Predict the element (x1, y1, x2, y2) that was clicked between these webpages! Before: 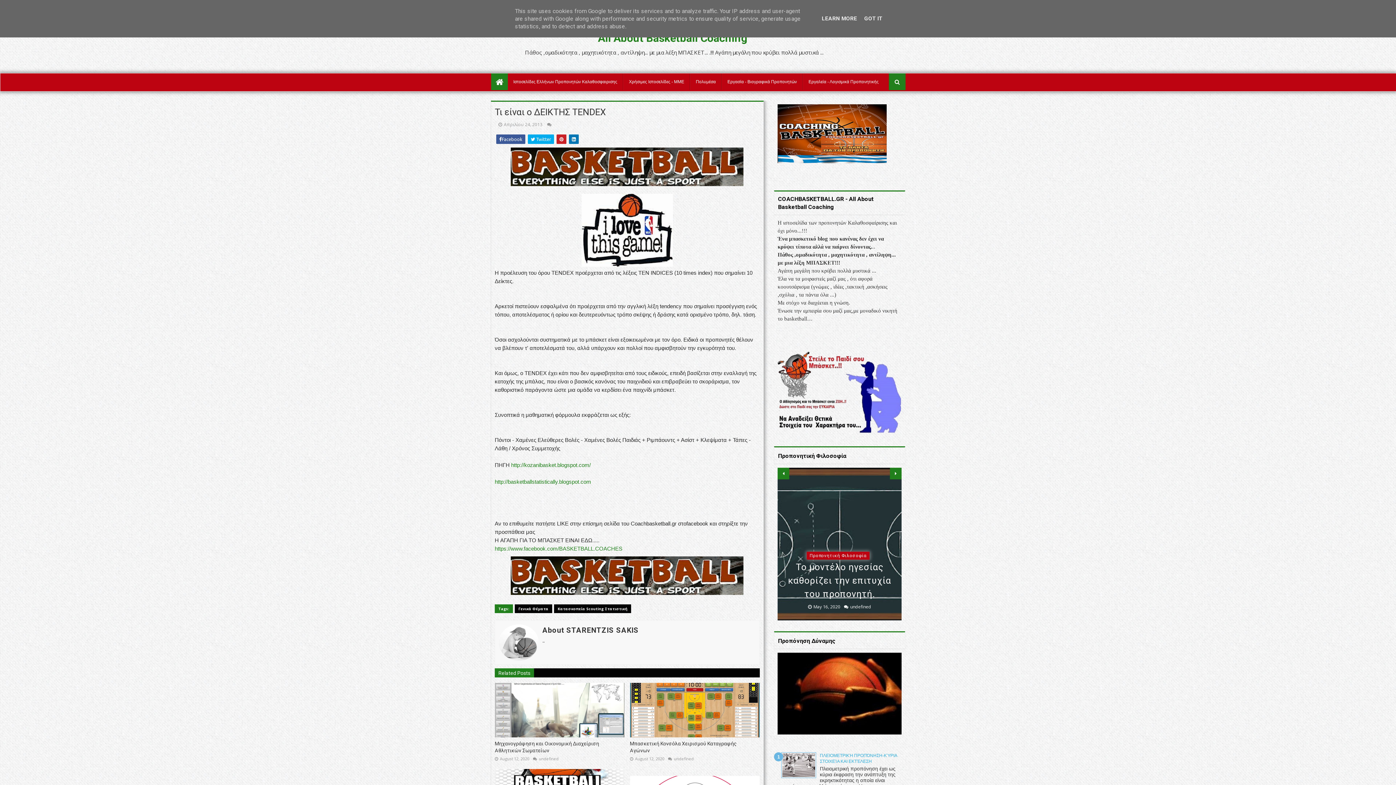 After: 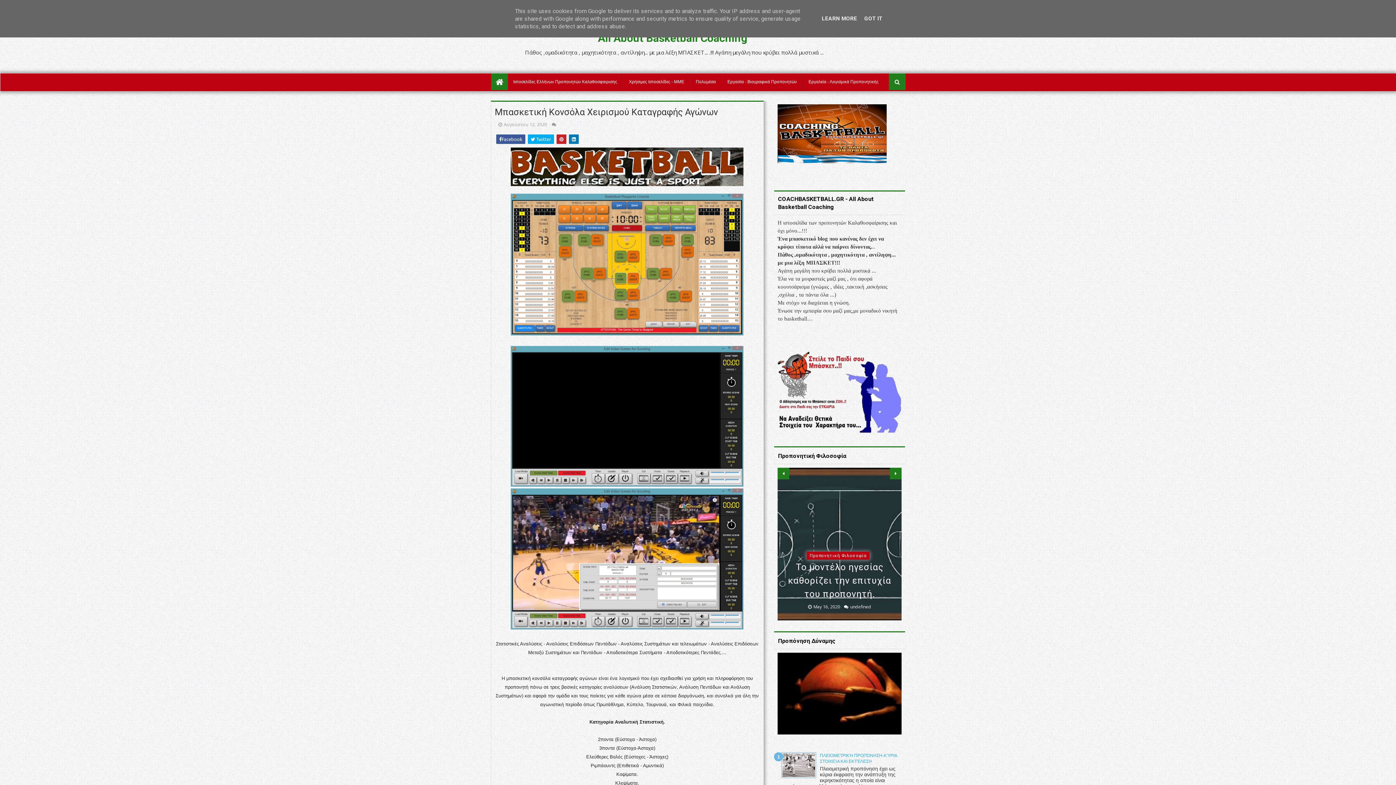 Action: bbox: (630, 683, 759, 737)